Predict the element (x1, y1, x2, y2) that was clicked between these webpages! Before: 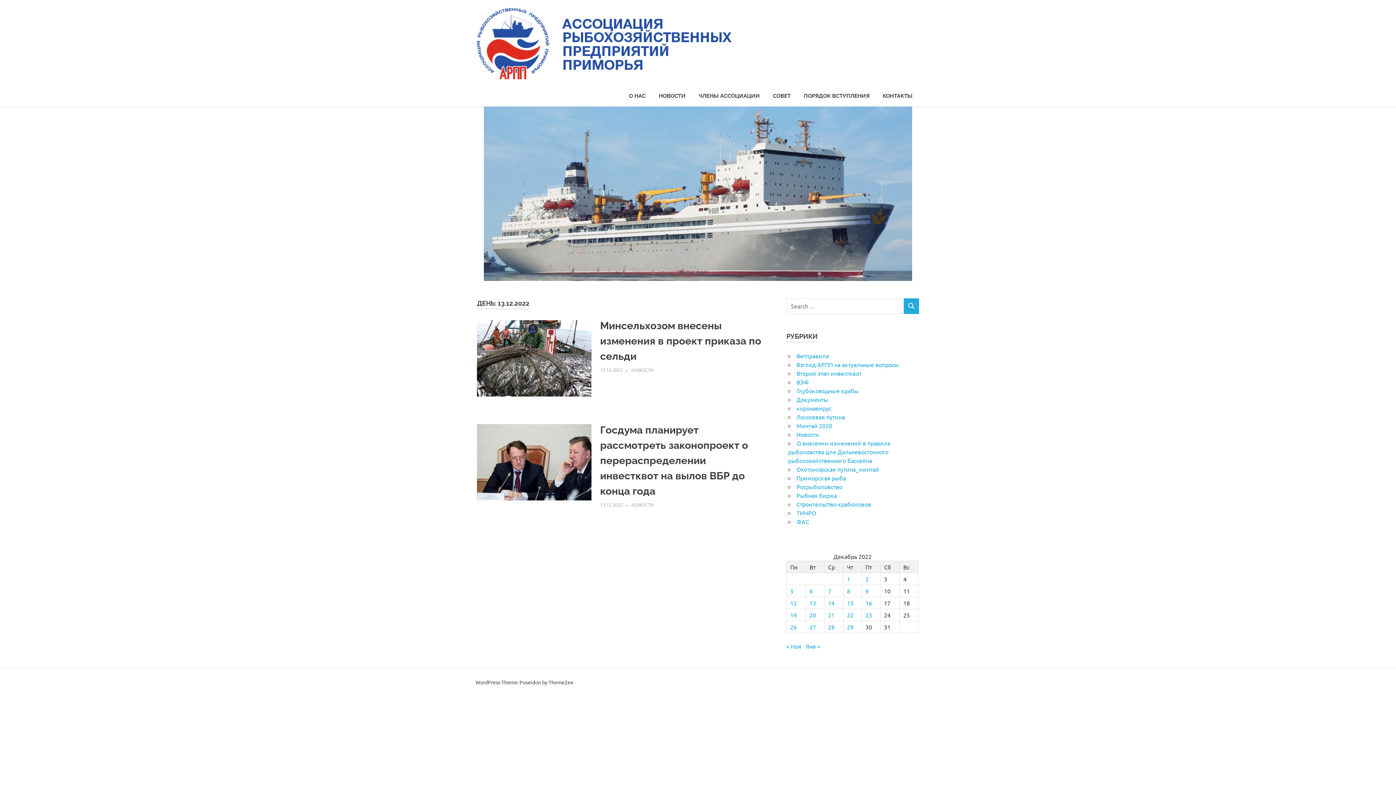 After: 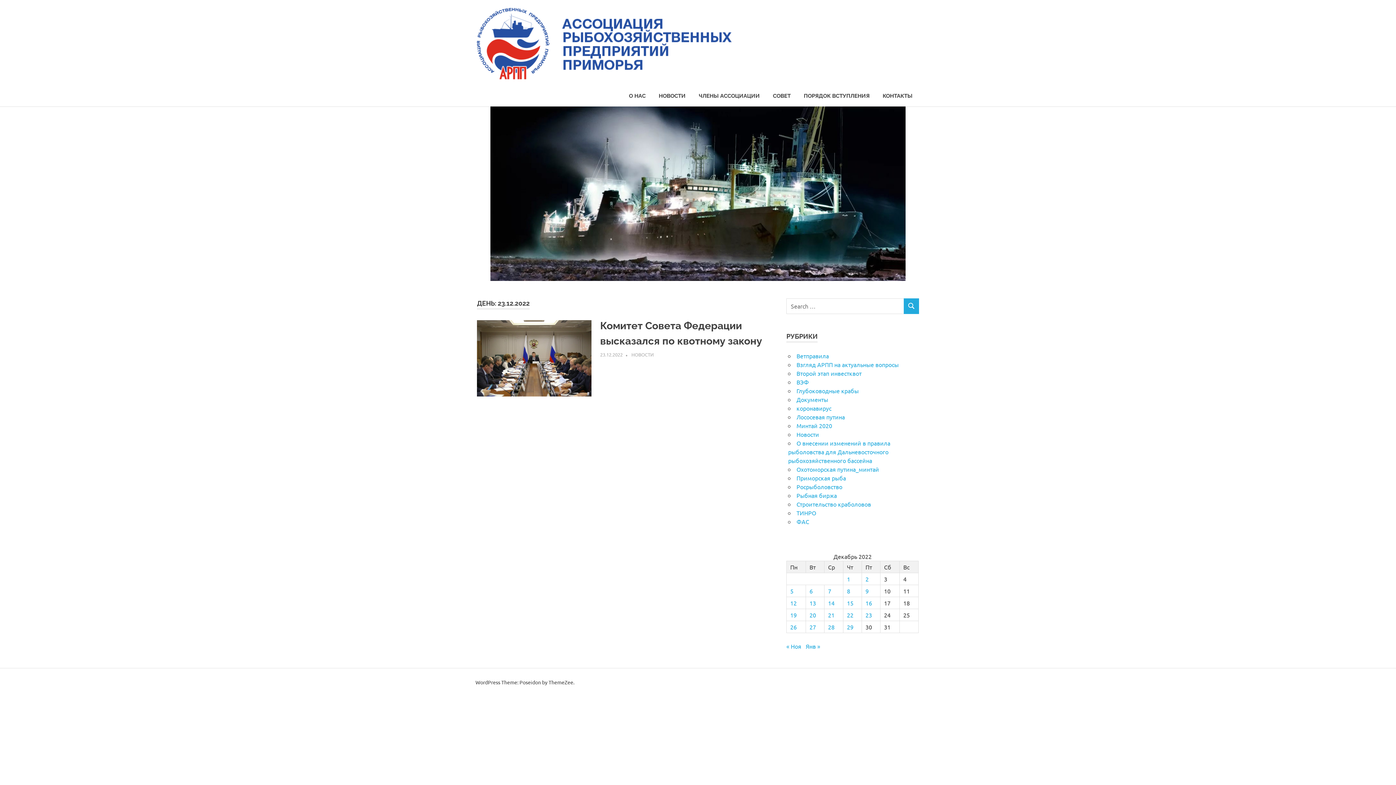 Action: label: Записи, опубликованные 23.12.2022 bbox: (865, 611, 872, 618)